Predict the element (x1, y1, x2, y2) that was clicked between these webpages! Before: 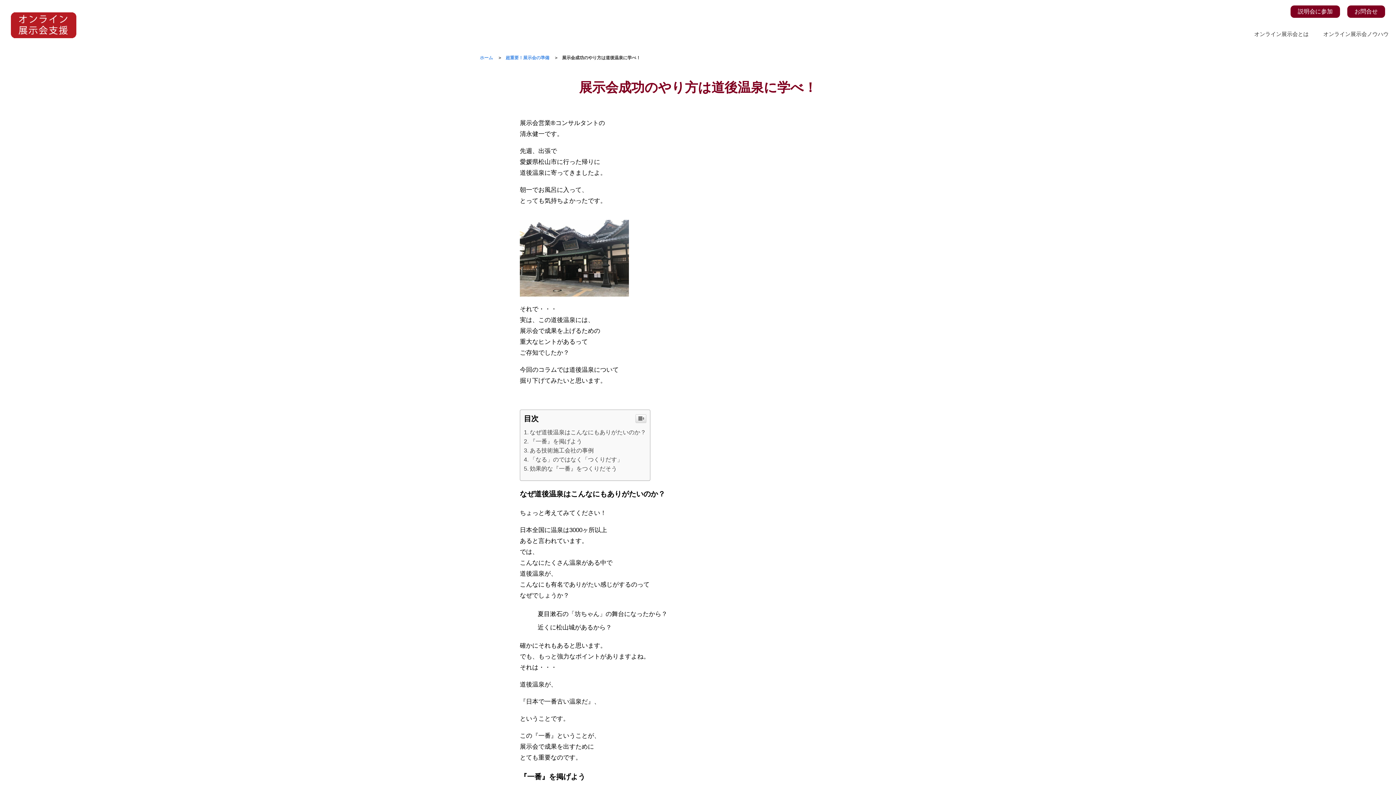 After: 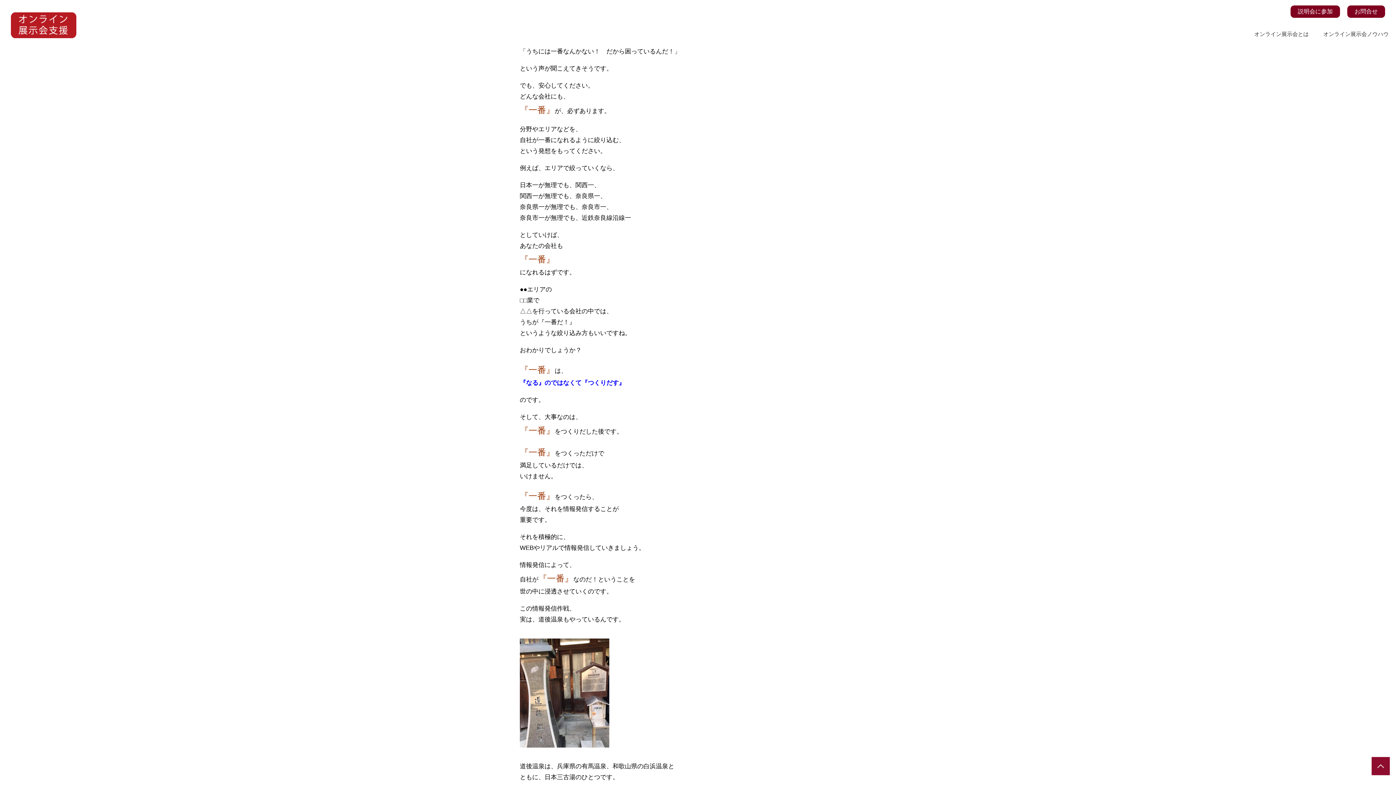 Action: bbox: (524, 456, 622, 462) label: 「なる」のではなく「つくりだす」